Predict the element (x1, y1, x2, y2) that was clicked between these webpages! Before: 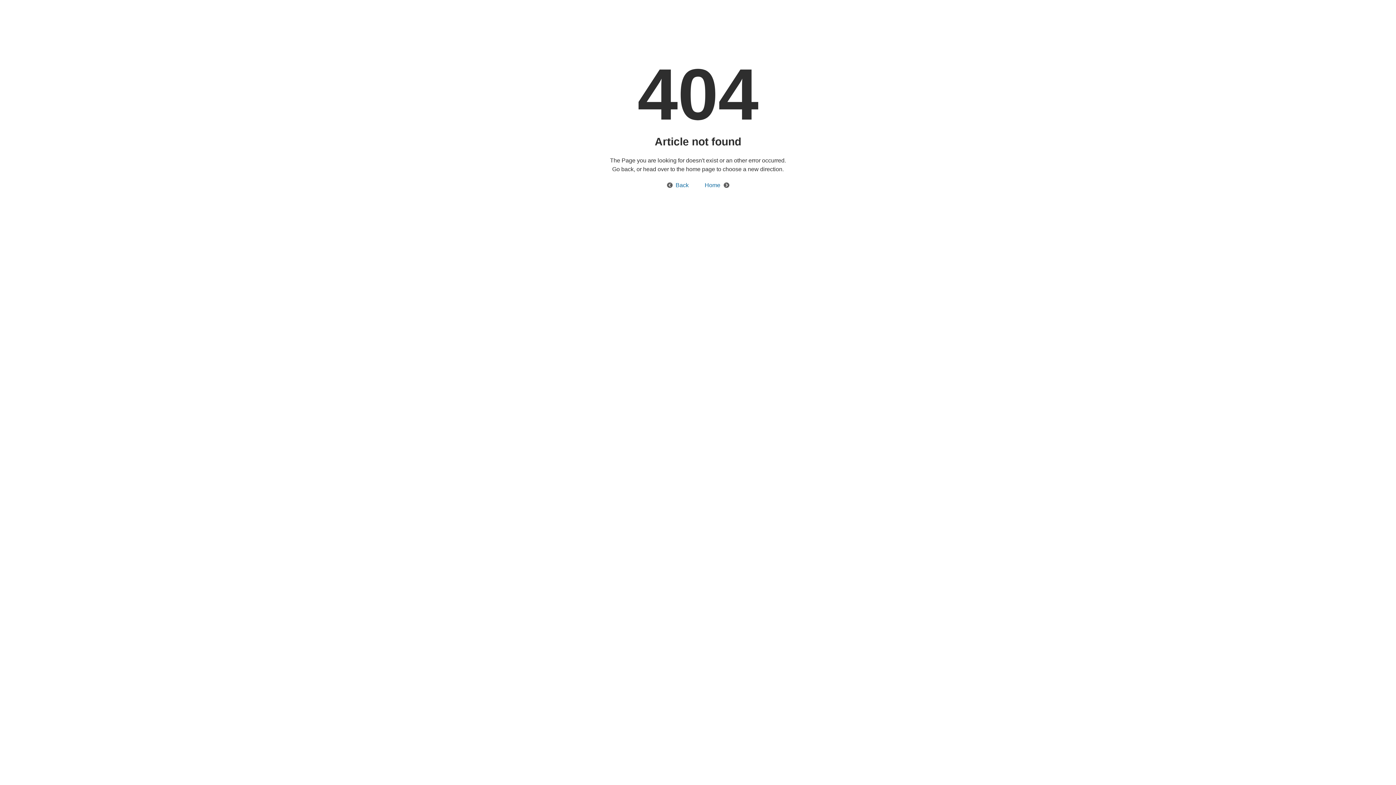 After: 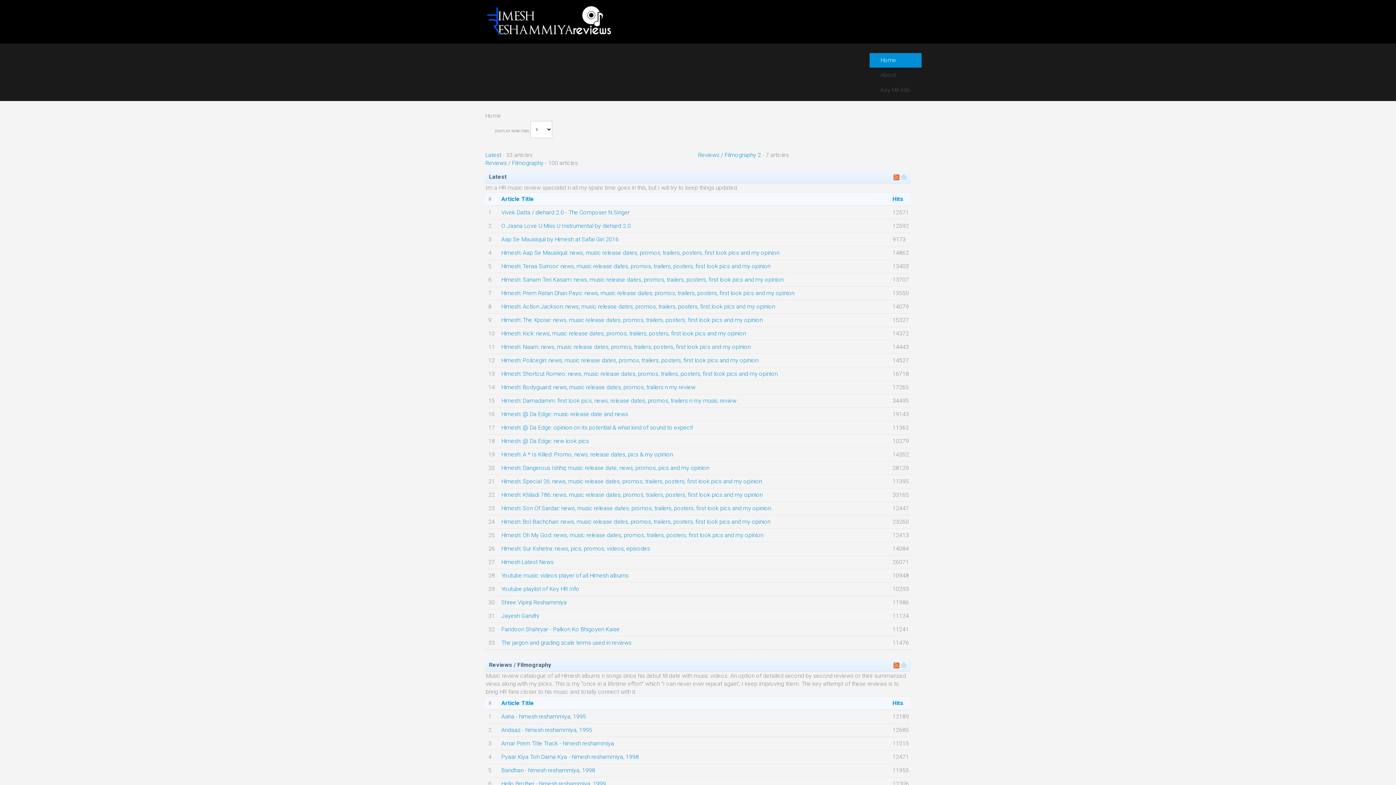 Action: label: Home bbox: (697, 182, 729, 188)